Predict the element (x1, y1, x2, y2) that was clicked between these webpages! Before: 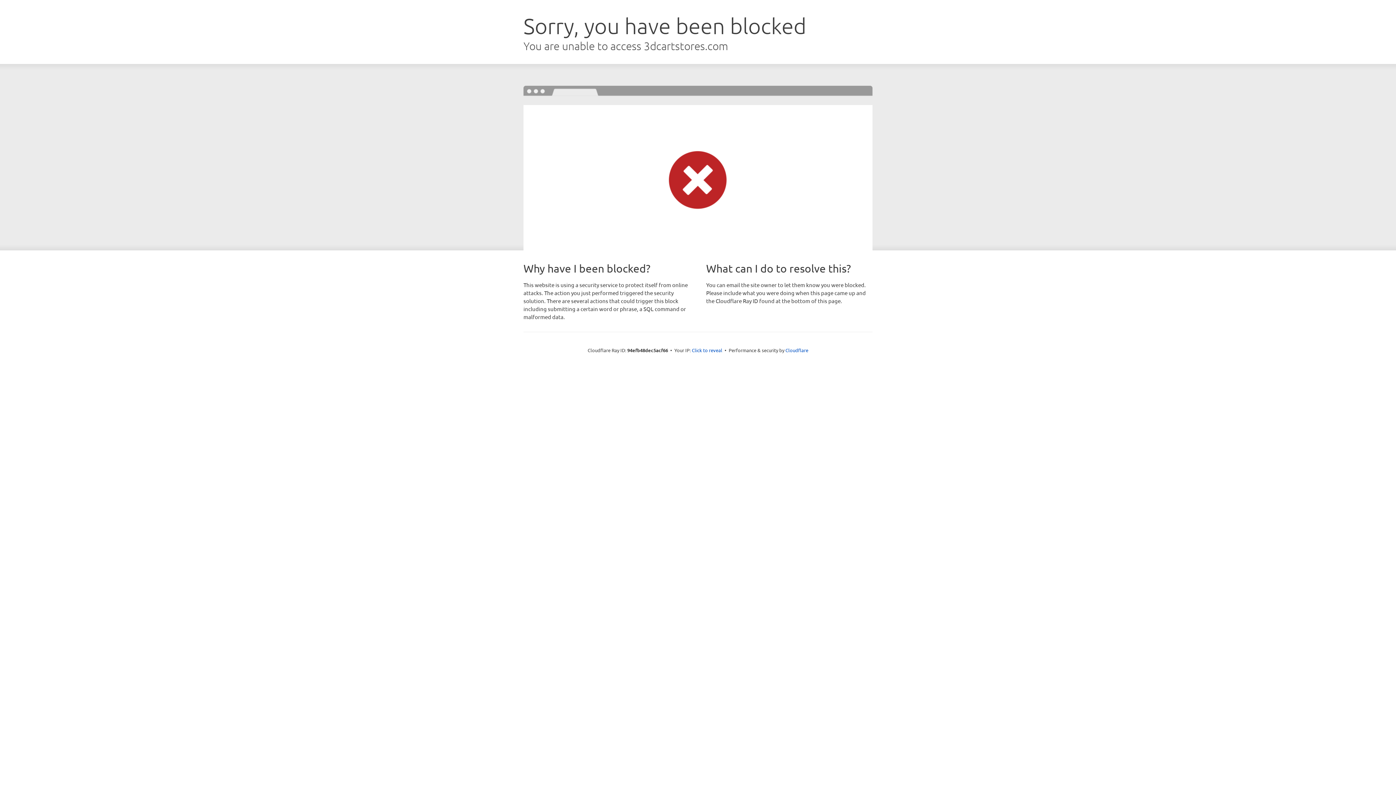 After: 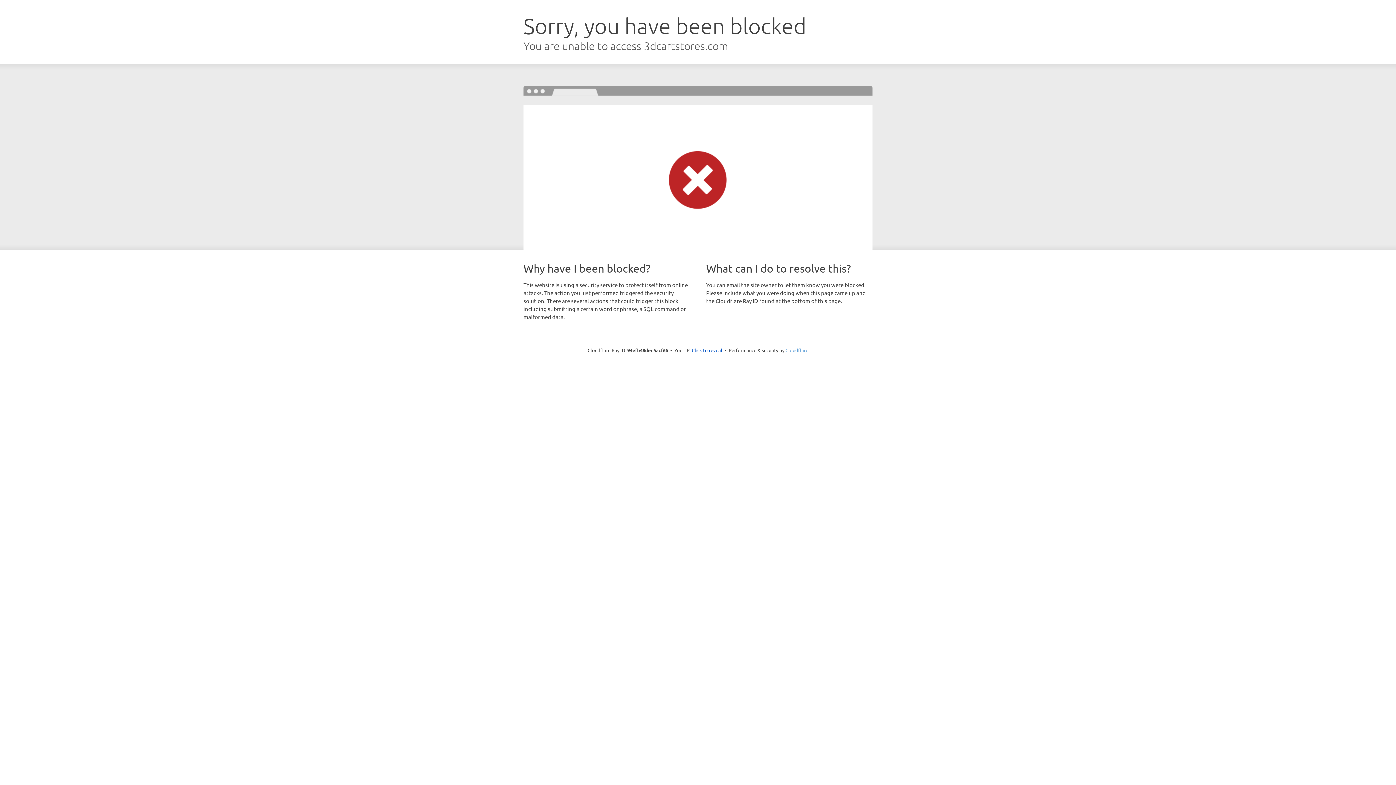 Action: label: Cloudflare bbox: (785, 347, 808, 353)